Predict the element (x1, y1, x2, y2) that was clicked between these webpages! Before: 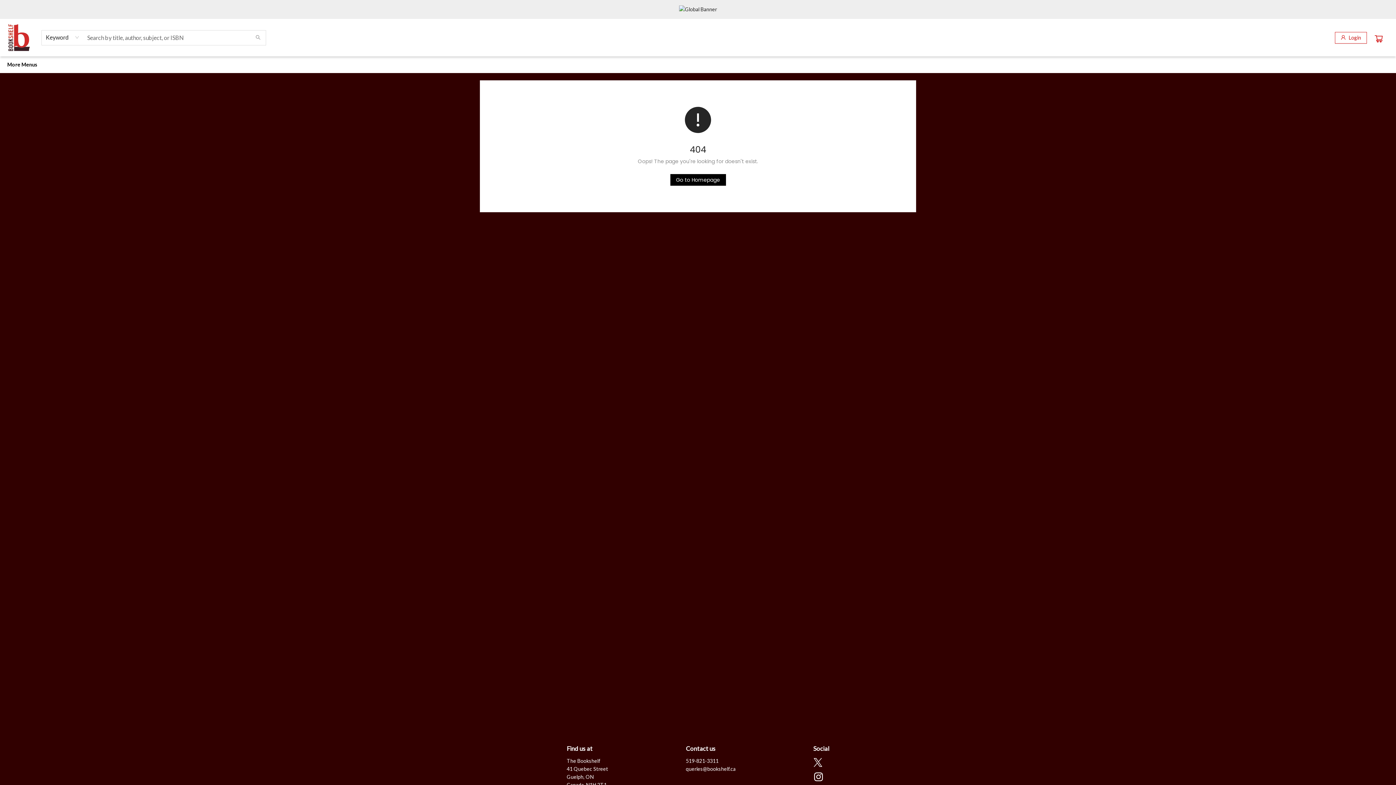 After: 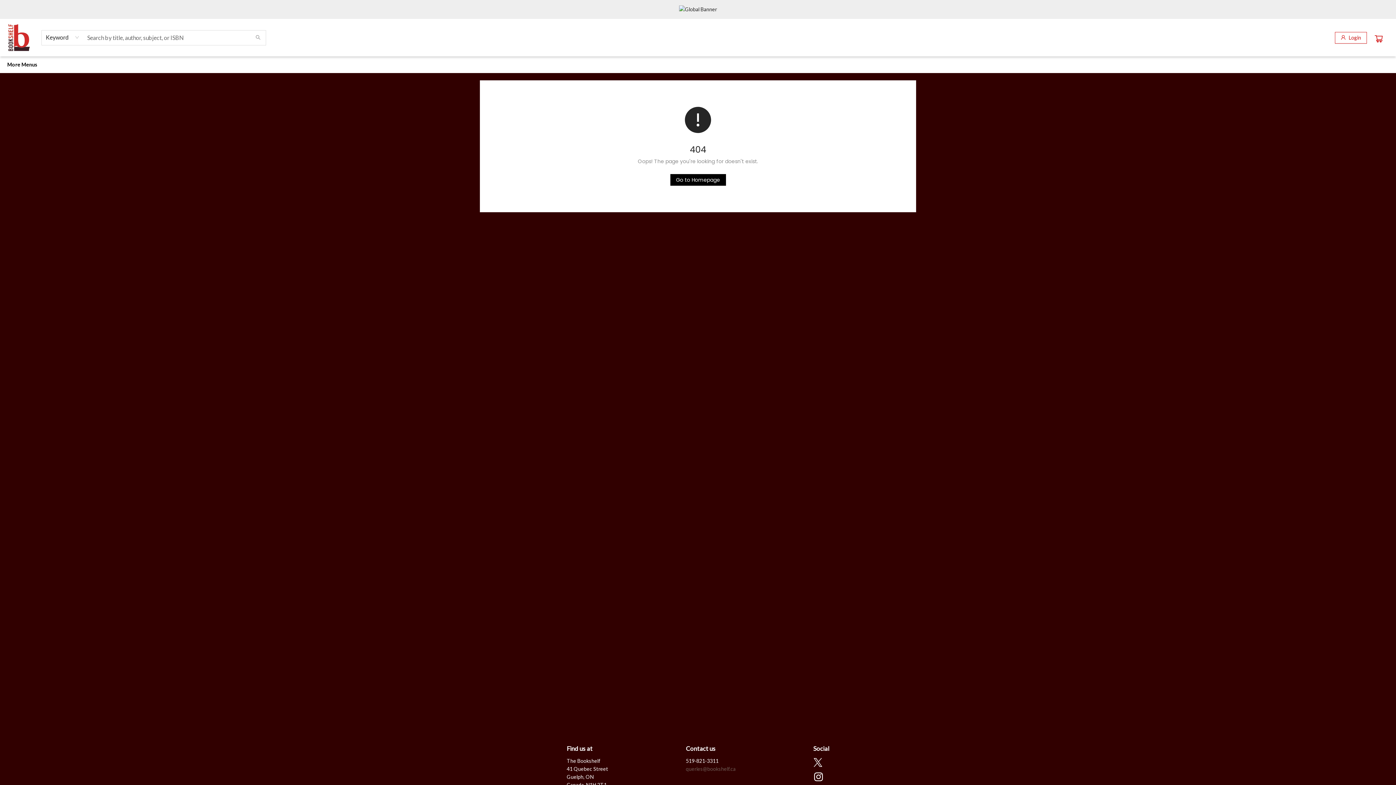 Action: bbox: (686, 766, 731, 772) label: Store email address